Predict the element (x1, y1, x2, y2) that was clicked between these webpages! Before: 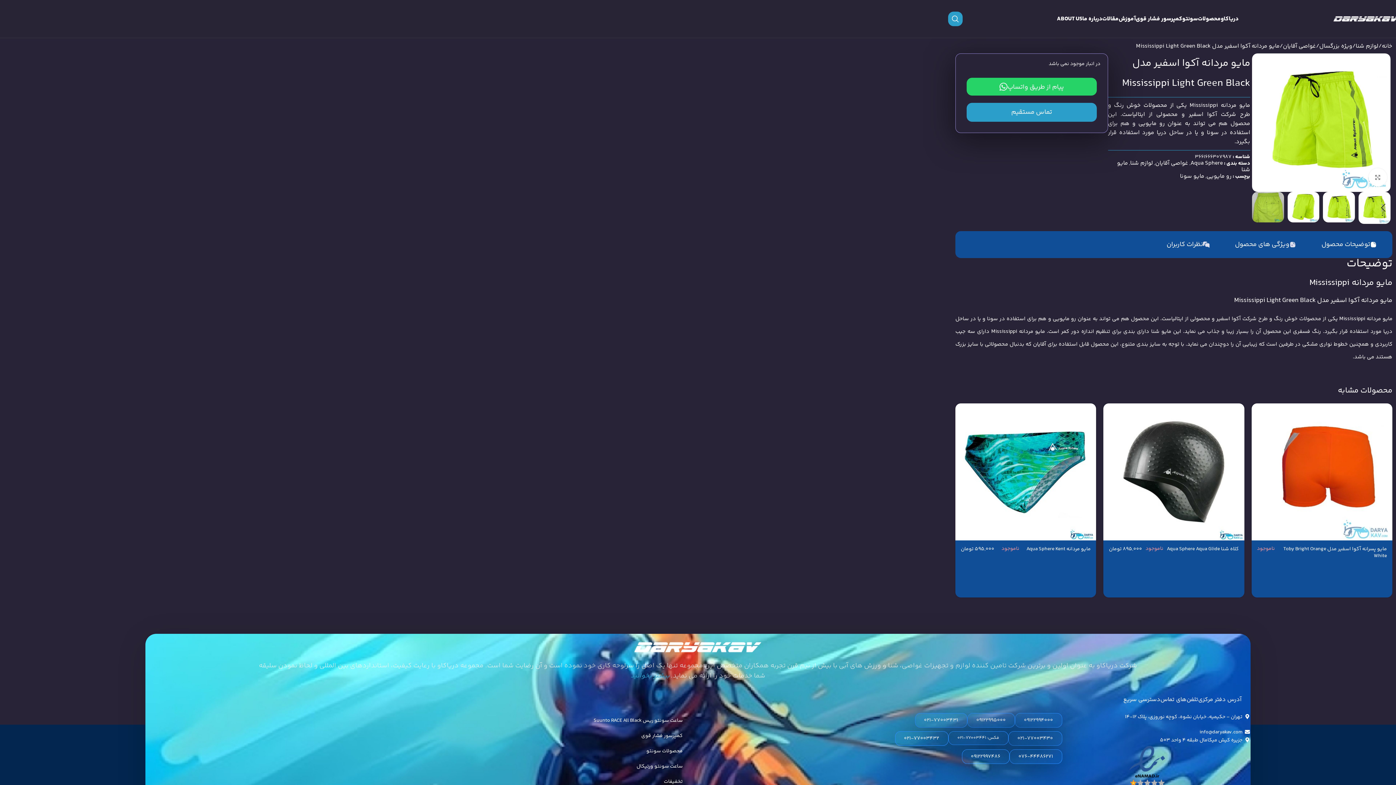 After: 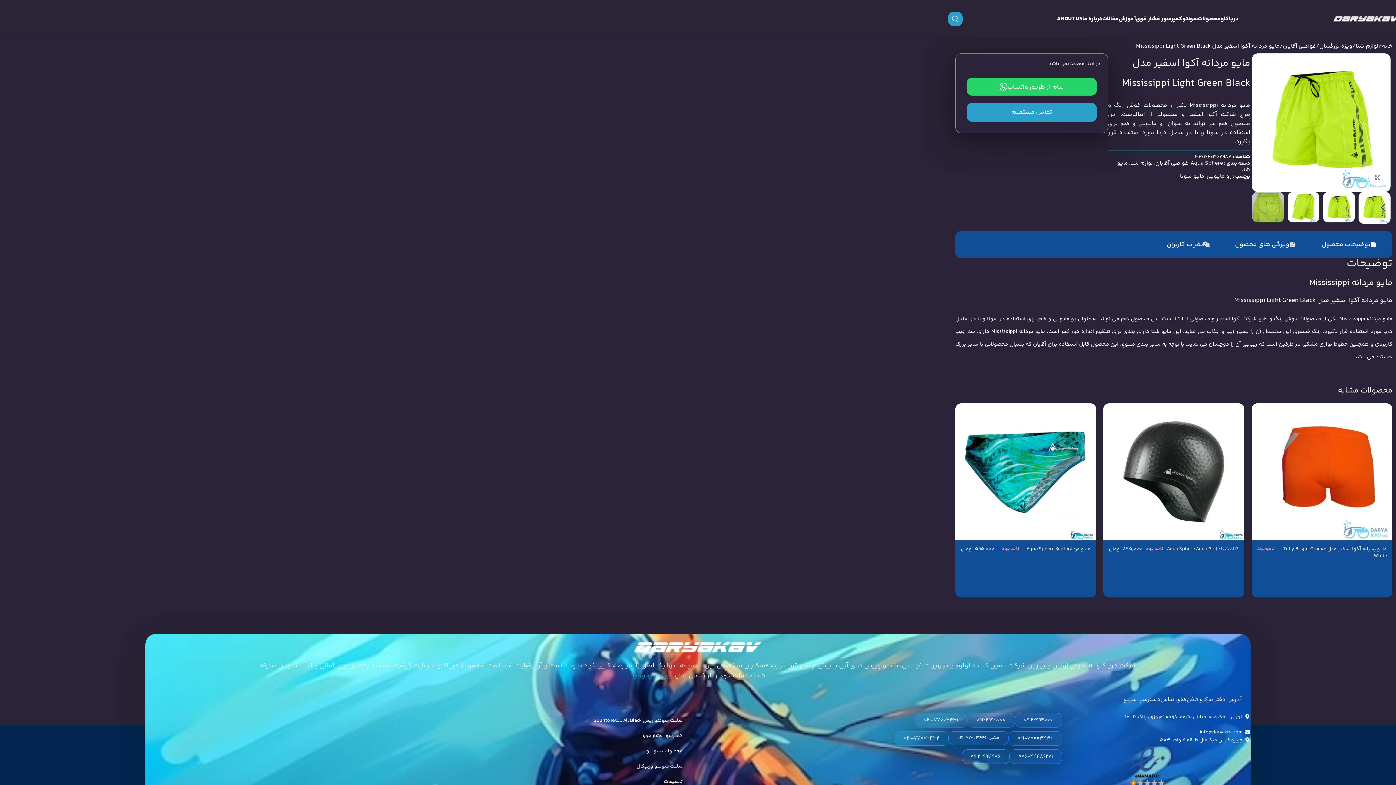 Action: label: ۰۹۱۲۲۹۹۴۰۰۰ bbox: (1015, 713, 1062, 728)